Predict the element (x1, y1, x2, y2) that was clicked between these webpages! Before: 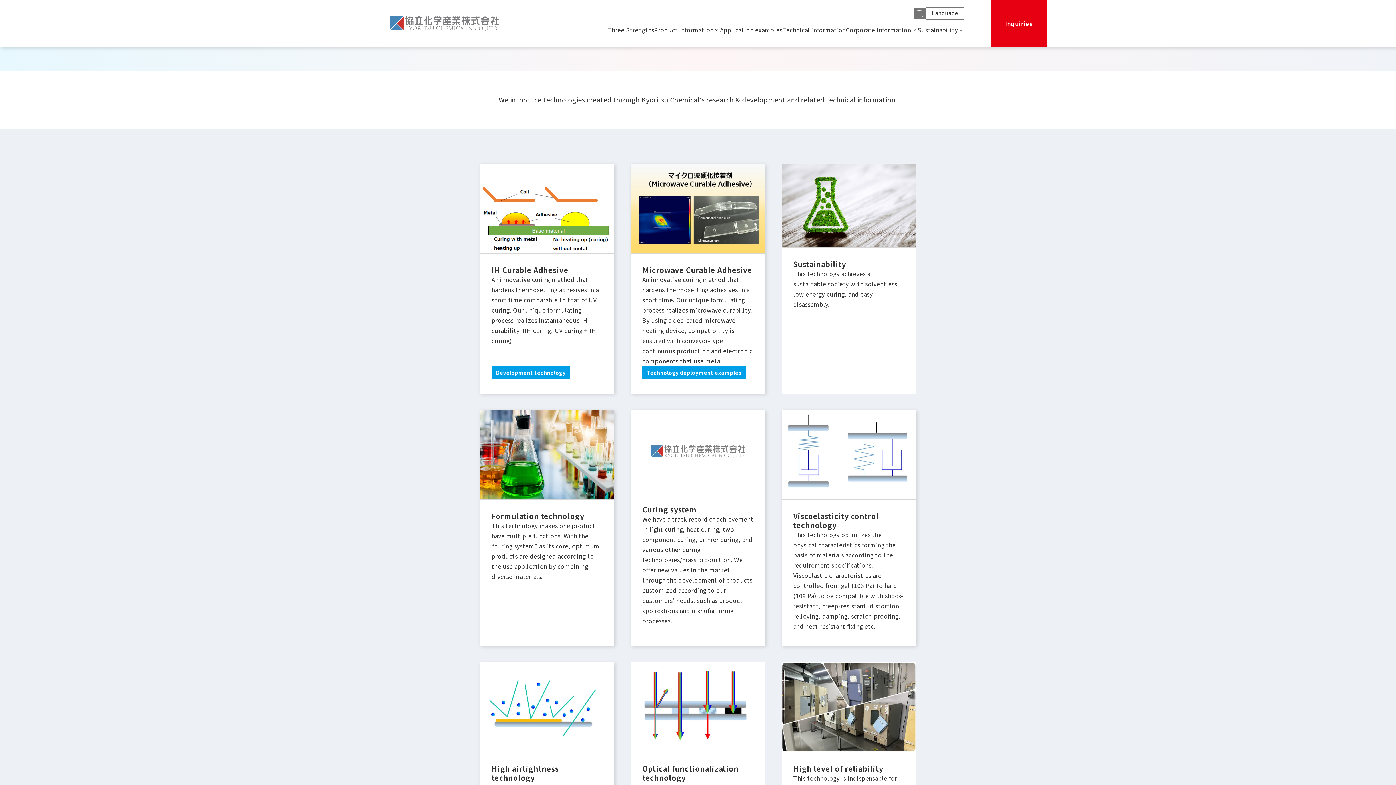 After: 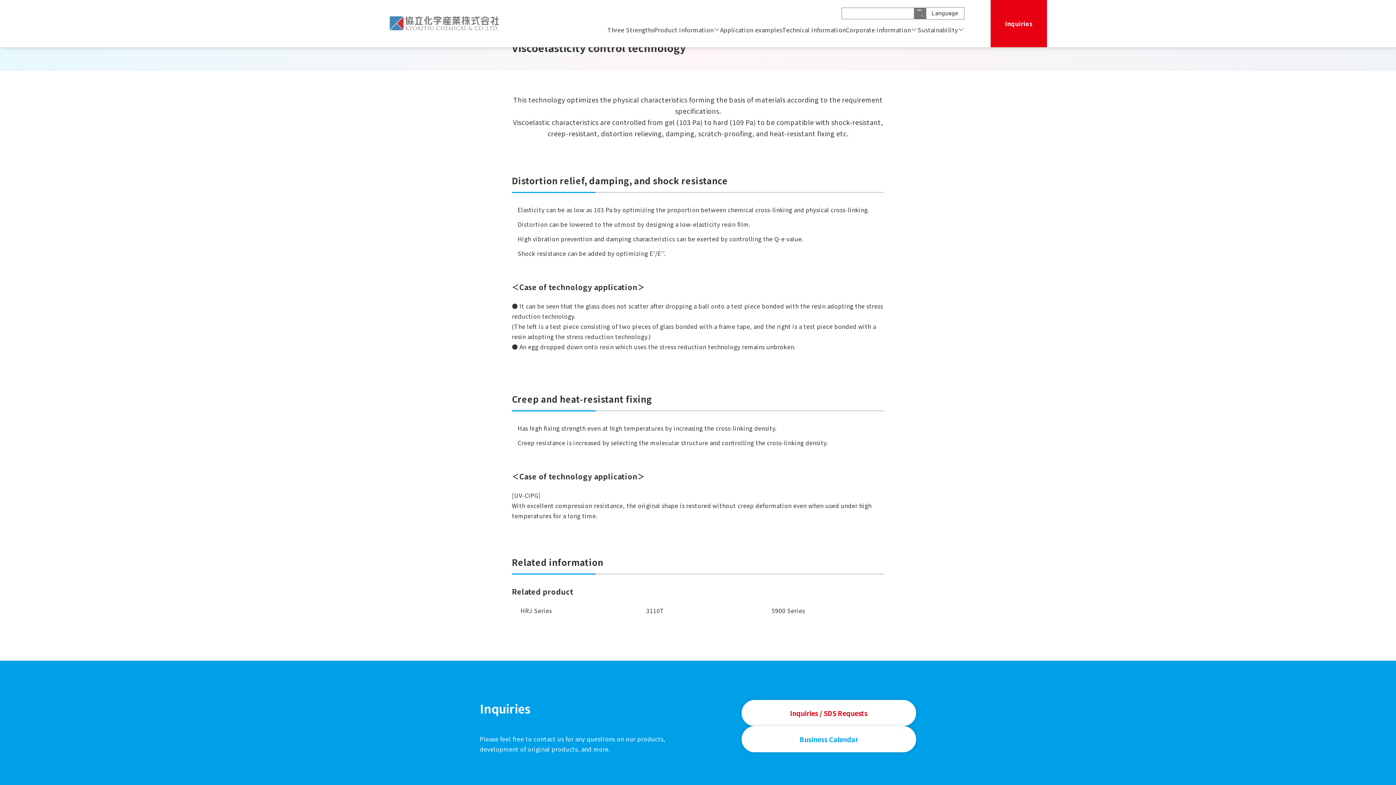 Action: label: Viscoelasticity control technology

This technology optimizes the physical characteristics forming the basis of materials according to the requirement specifications. Viscoelastic characteristics are controlled from gel (103 Pa) to hard (109 Pa) to be compatible with shock-resistant, creep-resistant, distortion relieving, damping, scratch-proofing, and heat-resistant fixing etc. bbox: (781, 410, 916, 646)